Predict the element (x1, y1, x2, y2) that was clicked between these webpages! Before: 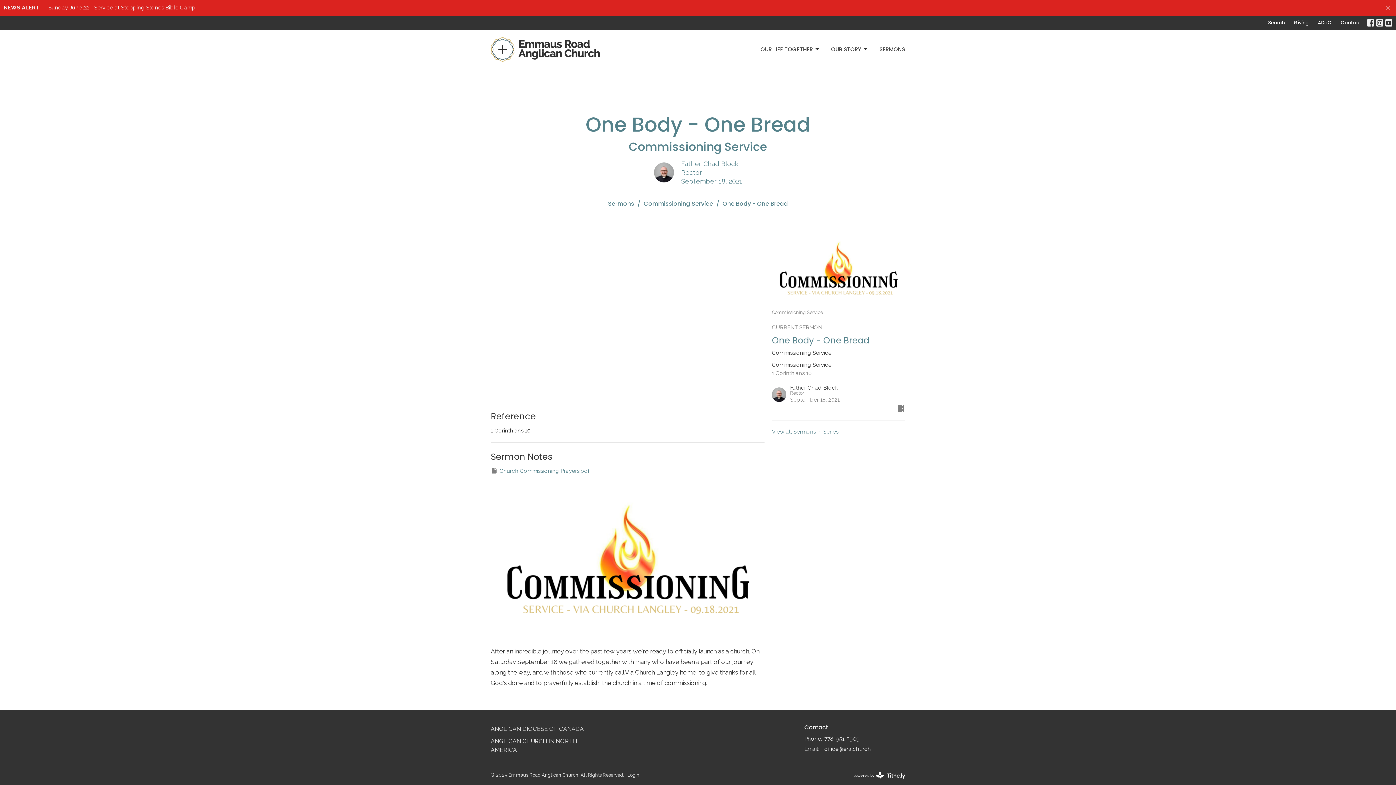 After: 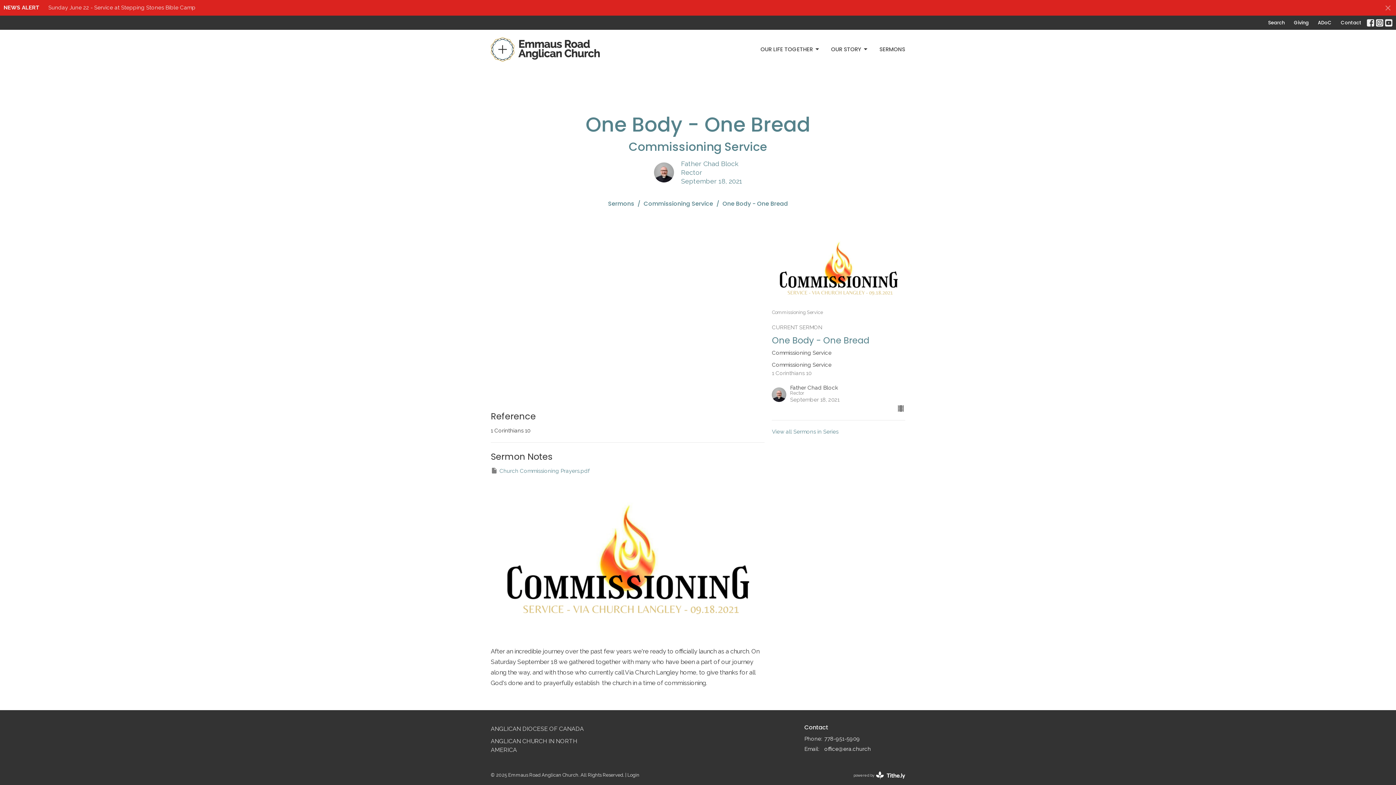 Action: bbox: (824, 745, 871, 753) label: office@era.church